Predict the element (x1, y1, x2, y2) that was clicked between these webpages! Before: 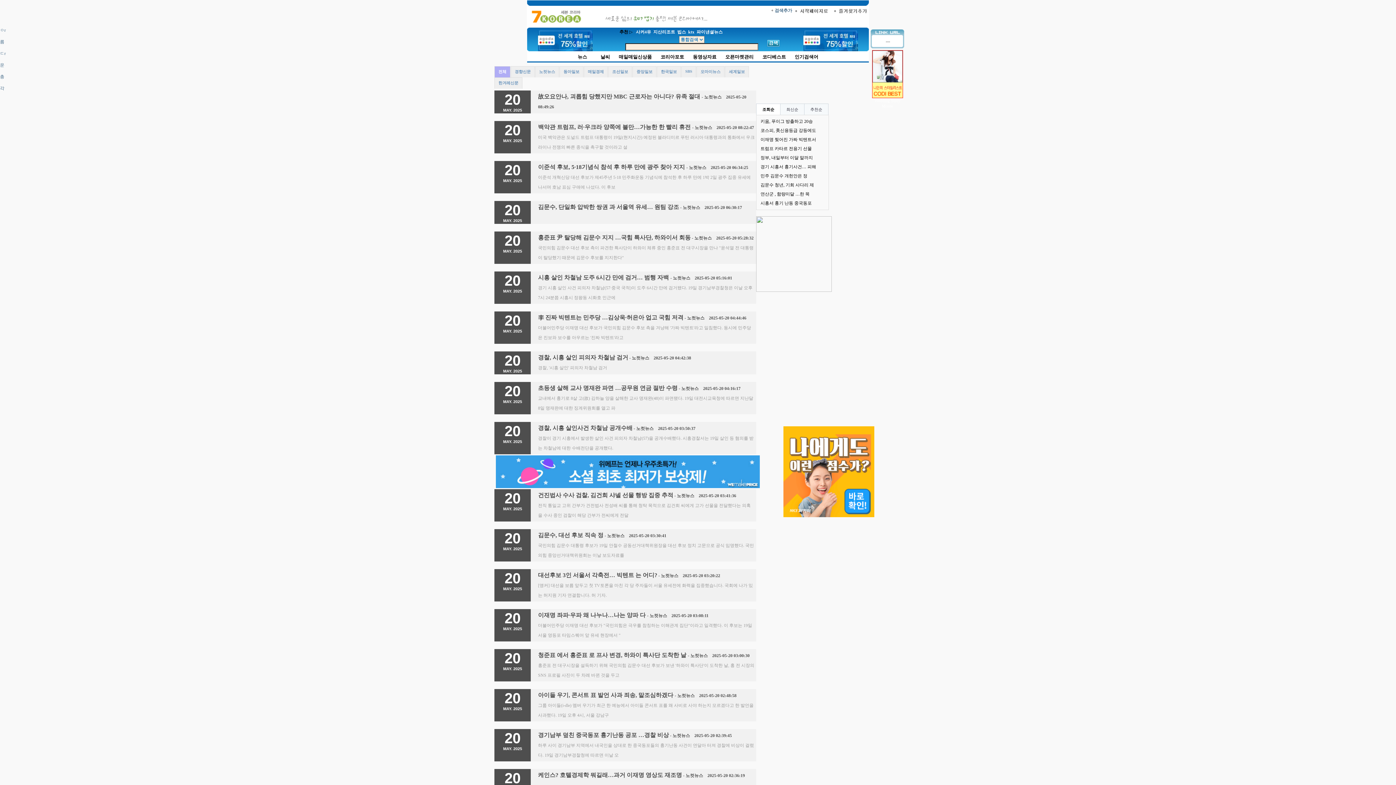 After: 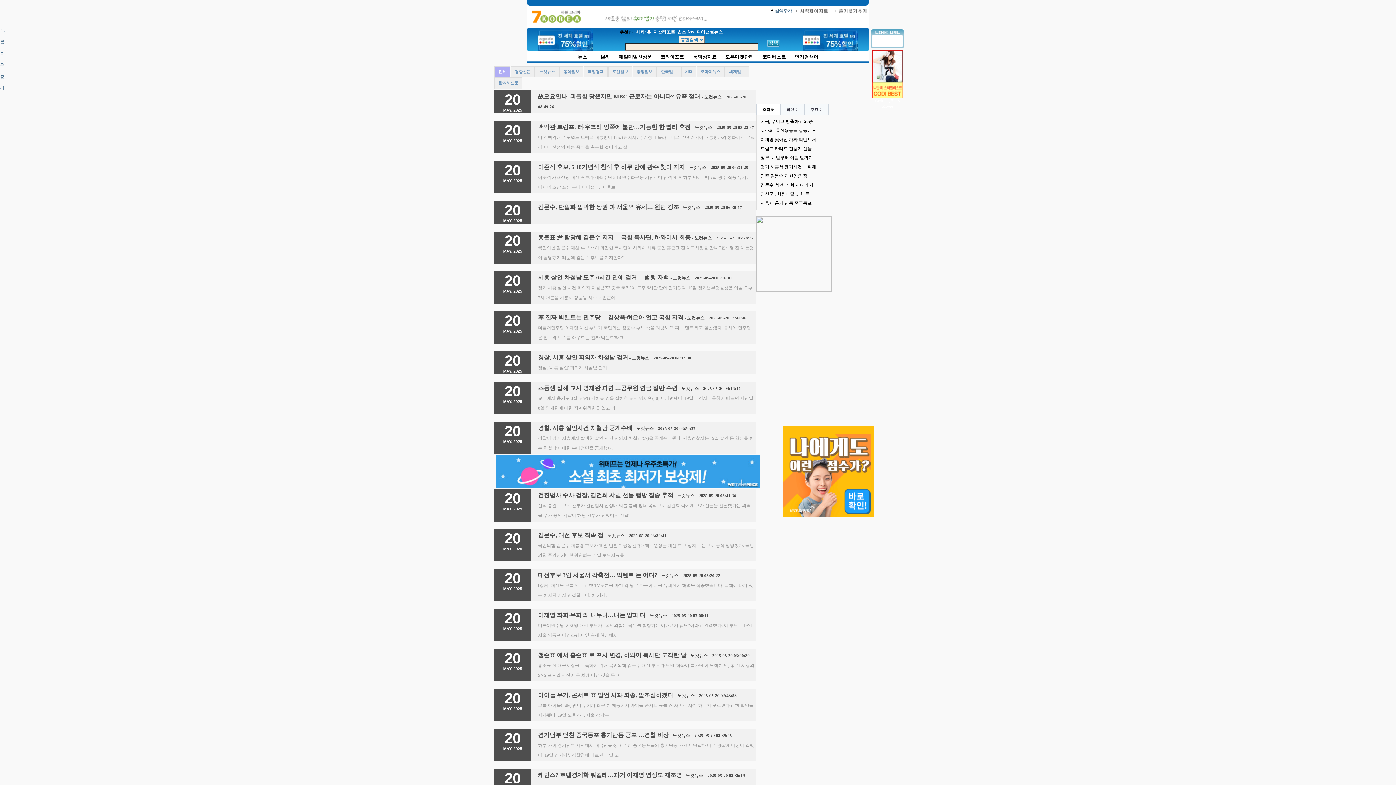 Action: bbox: (760, 182, 814, 187) label: 김문수 청년, 기회 사다리 제